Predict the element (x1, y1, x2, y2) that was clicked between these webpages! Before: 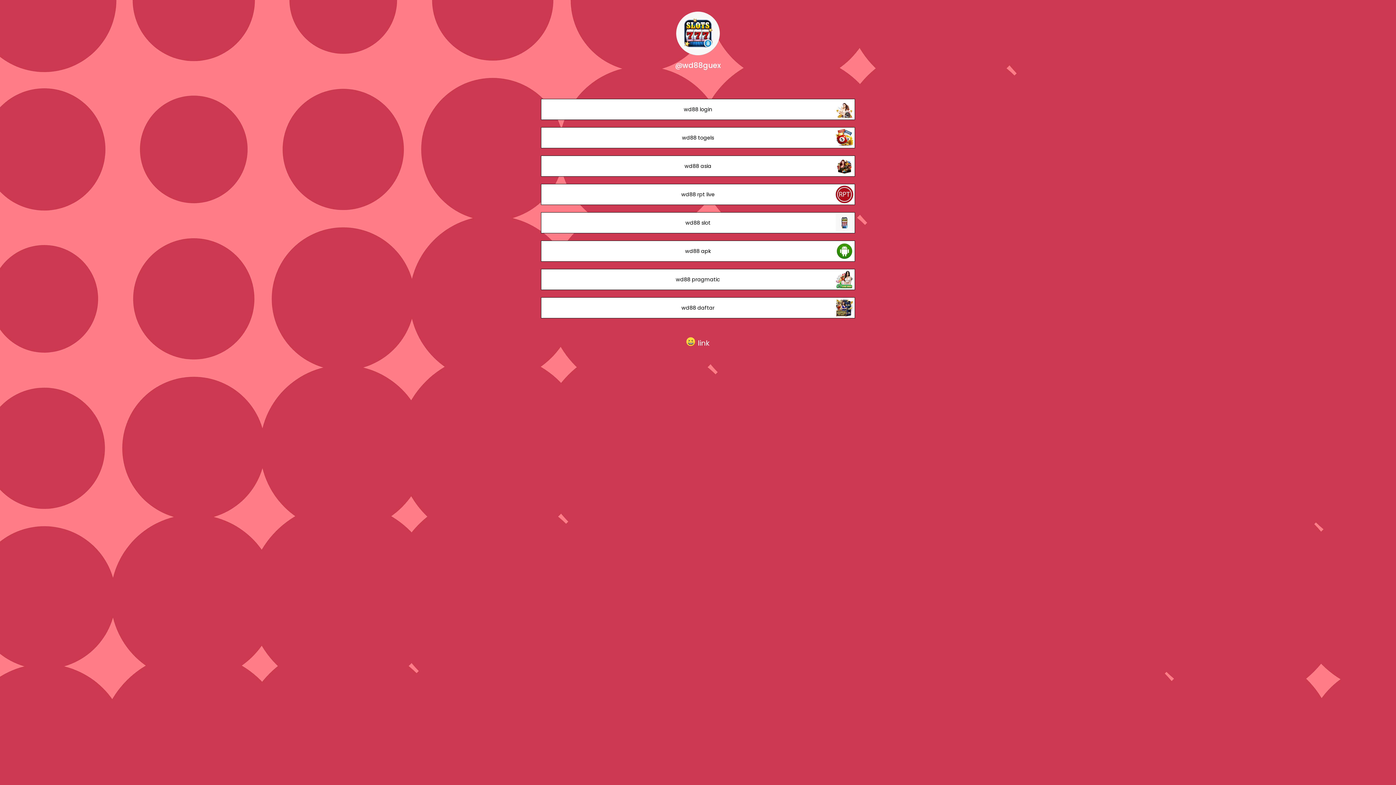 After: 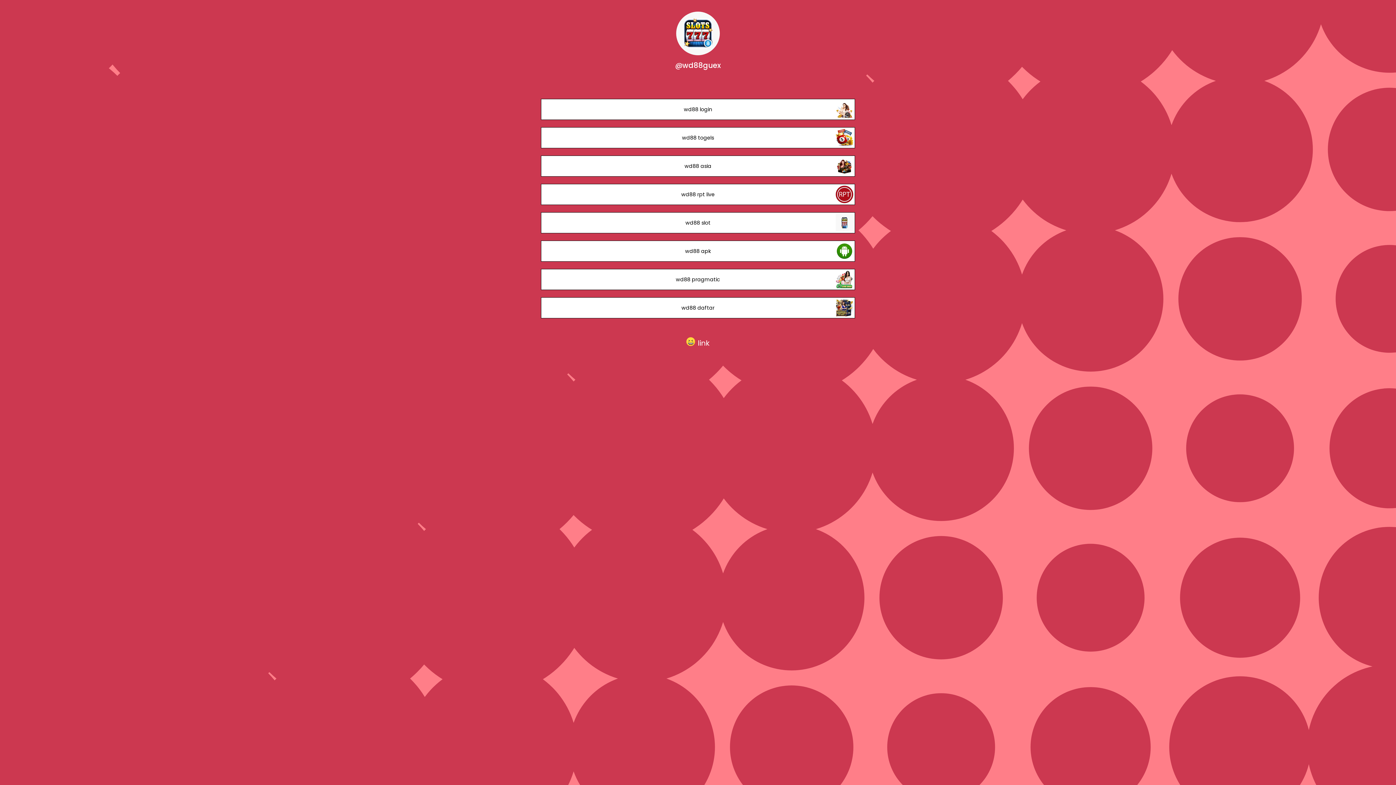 Action: bbox: (685, 219, 710, 226) label: wd88 slot